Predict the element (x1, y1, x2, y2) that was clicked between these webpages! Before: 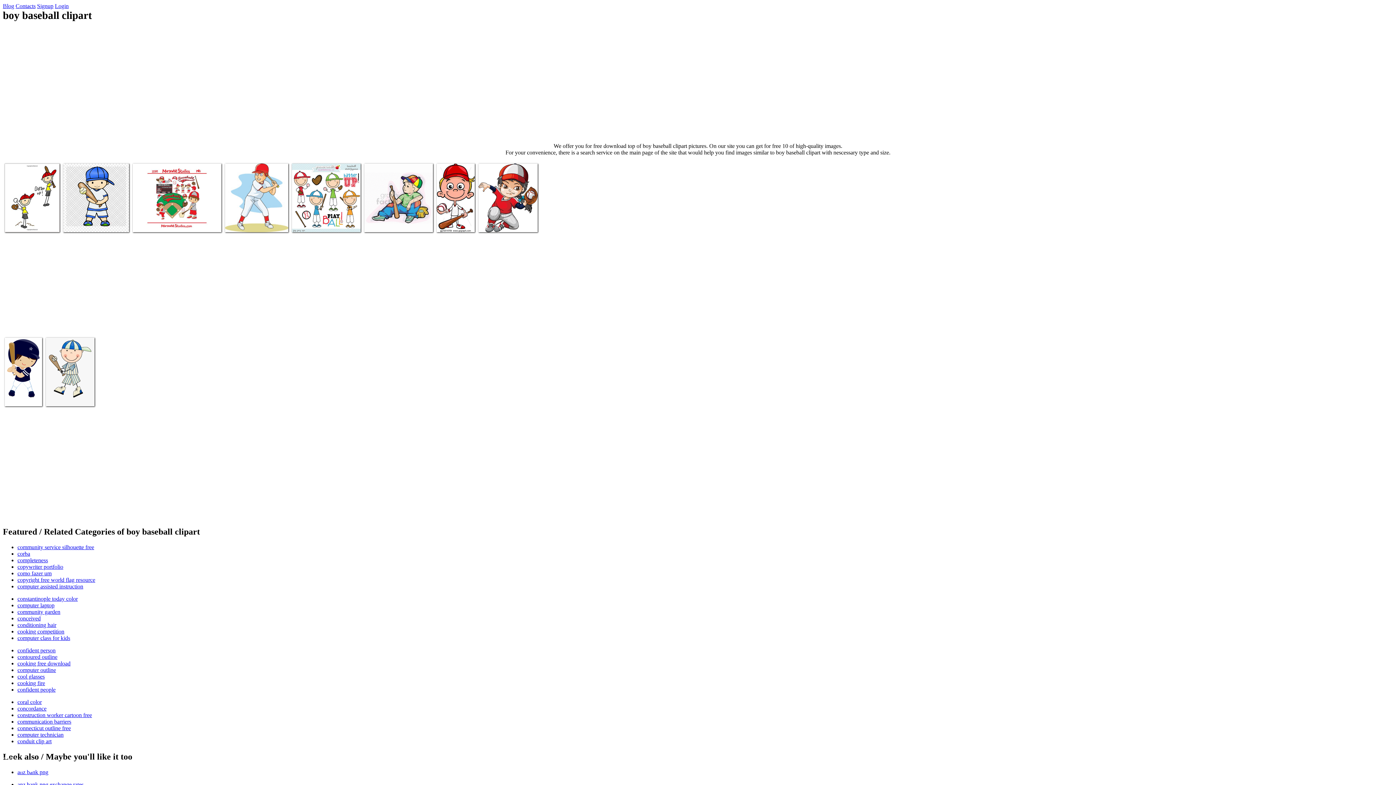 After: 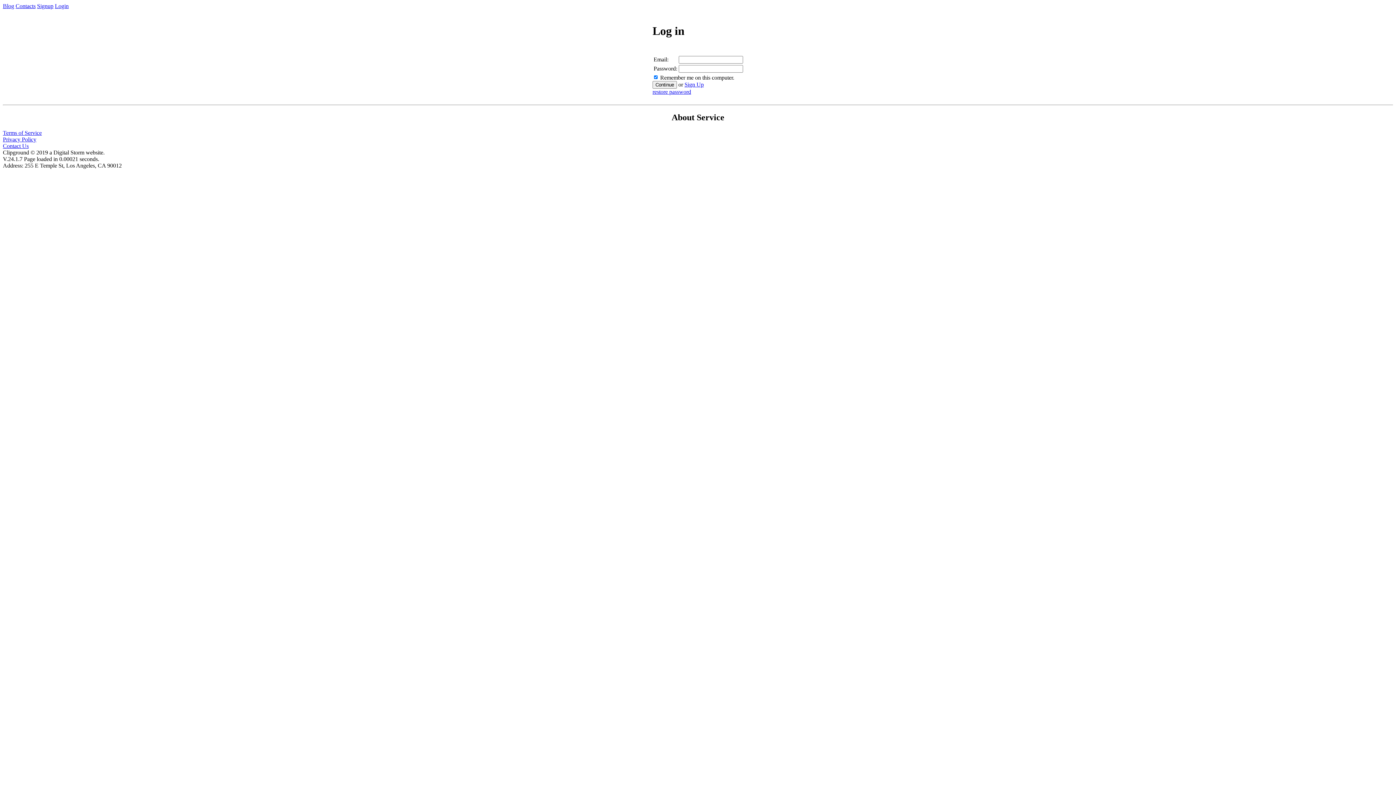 Action: bbox: (54, 2, 68, 9) label: Login